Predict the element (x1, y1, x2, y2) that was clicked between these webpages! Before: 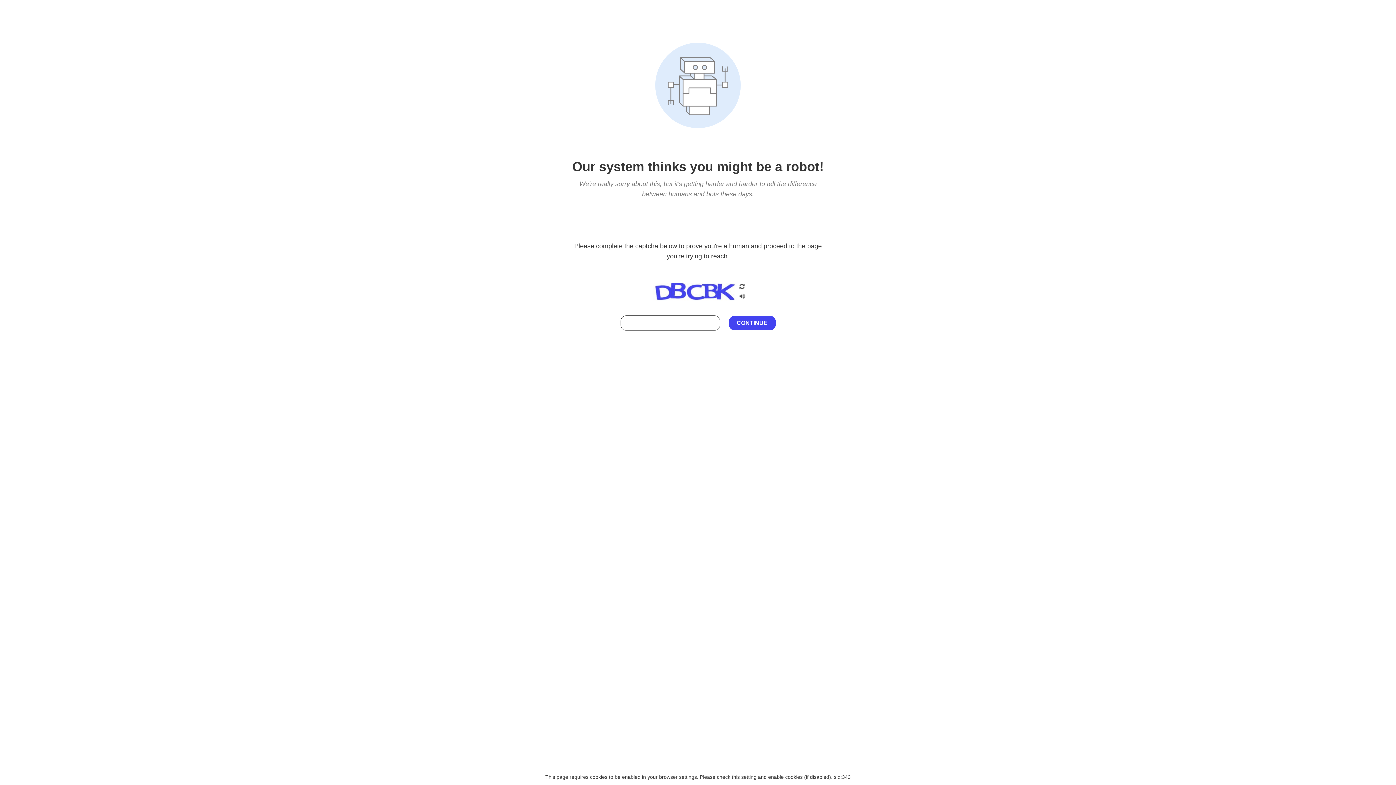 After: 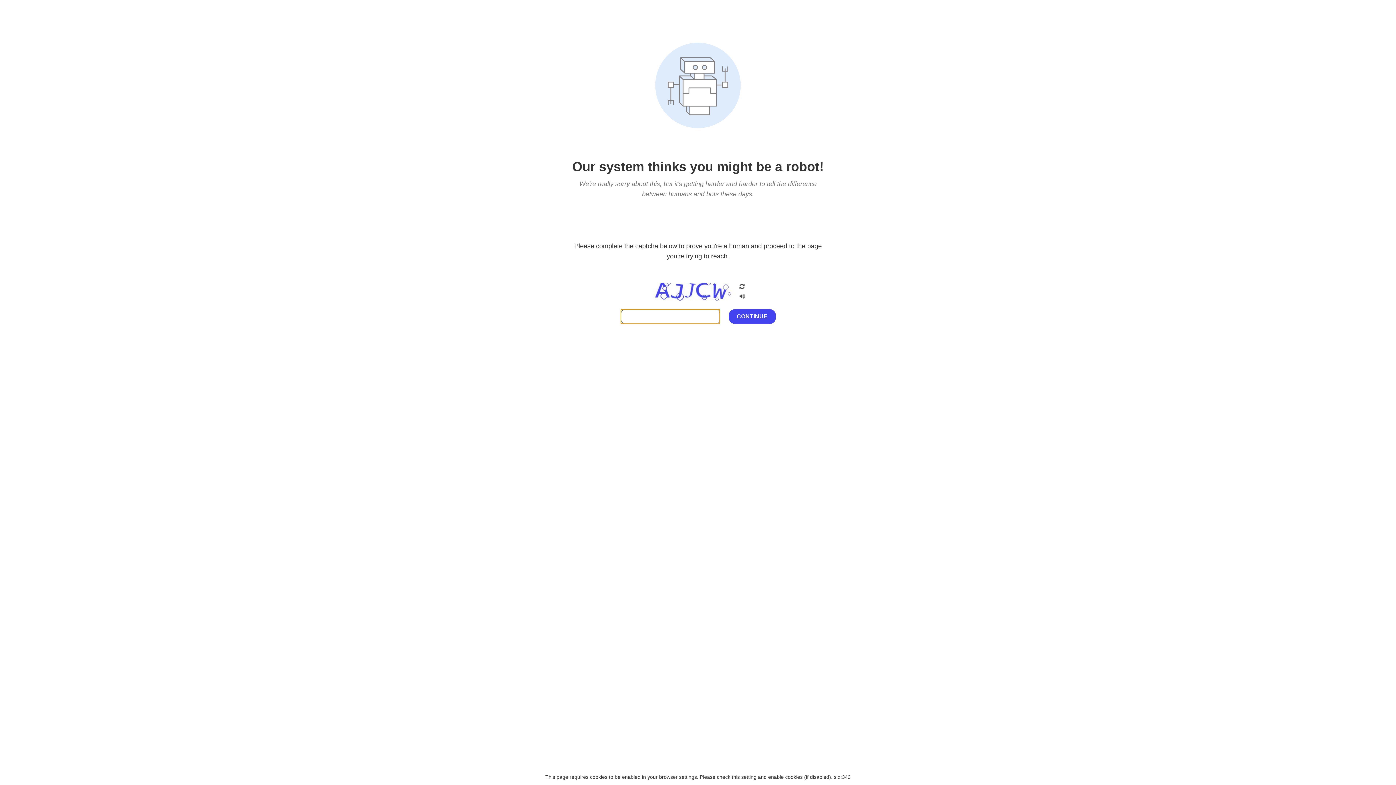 Action: bbox: (738, 282, 746, 292)